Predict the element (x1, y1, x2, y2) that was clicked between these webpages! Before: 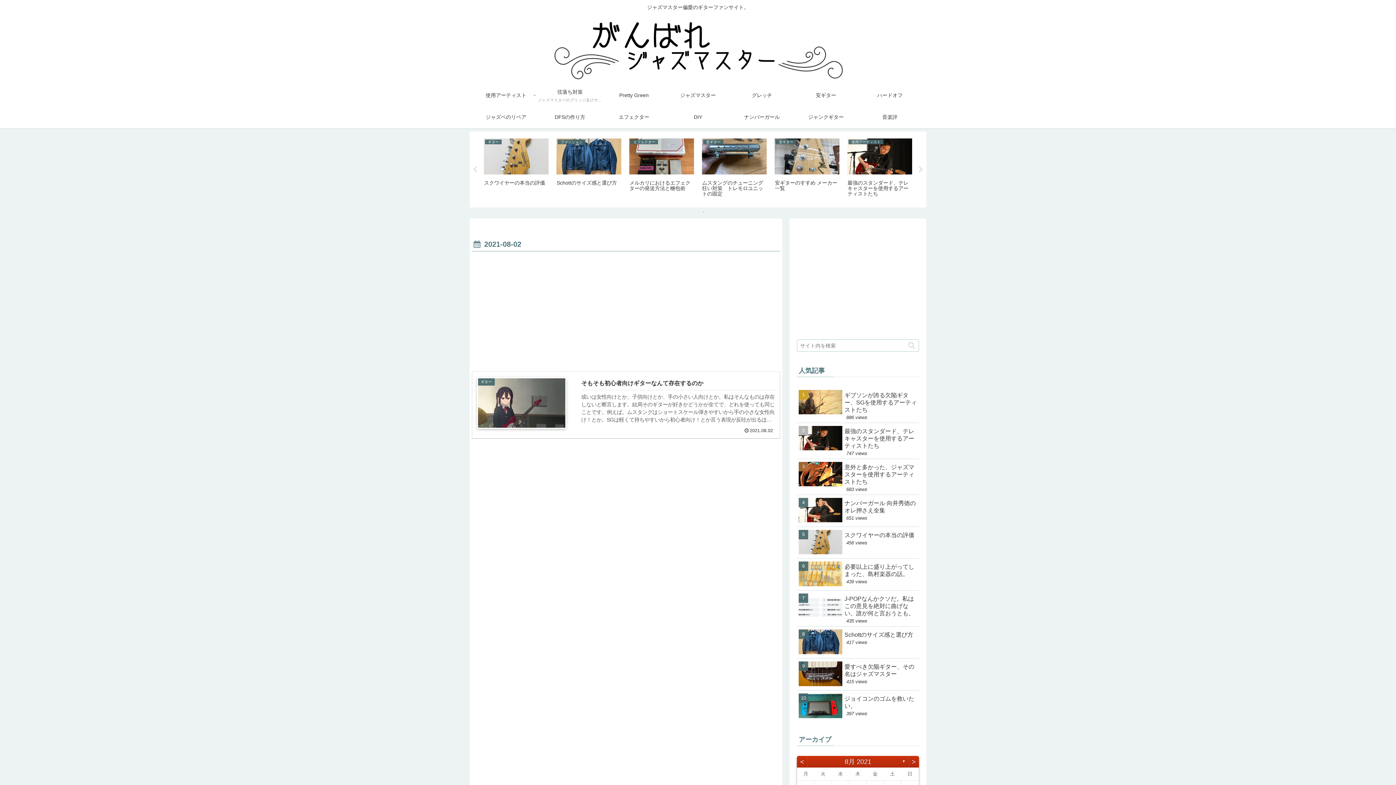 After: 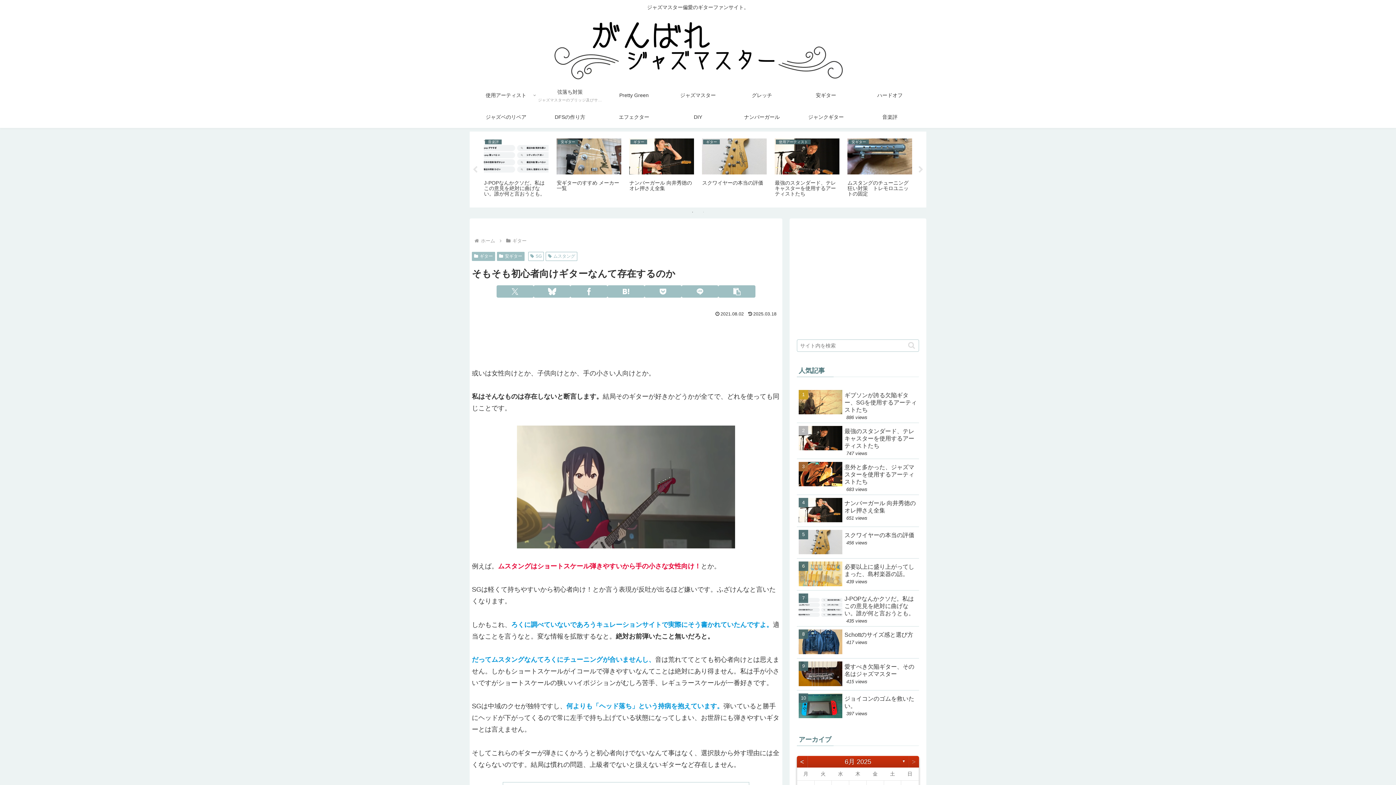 Action: label: ギター
そもそも初心者向けギターなんて存在するのか
或いは女性向けとか、子供向けとか、手の小さい人向けとか。私はそんなものは存在しないと断言します。結局そのギターが好きかどうかが全てで、どれを使っても同じことです。例えば。ムスタングはショートスケール弾きやすいから手の小さな女性向け！とか。SGは軽くて持ちやすいから初心者向け！とか言う表現が反吐が出るほど嫌いです。ふざけんなと言いたくなります。しかもこれ、ろく
2021.08.02 bbox: (472, 371, 780, 438)